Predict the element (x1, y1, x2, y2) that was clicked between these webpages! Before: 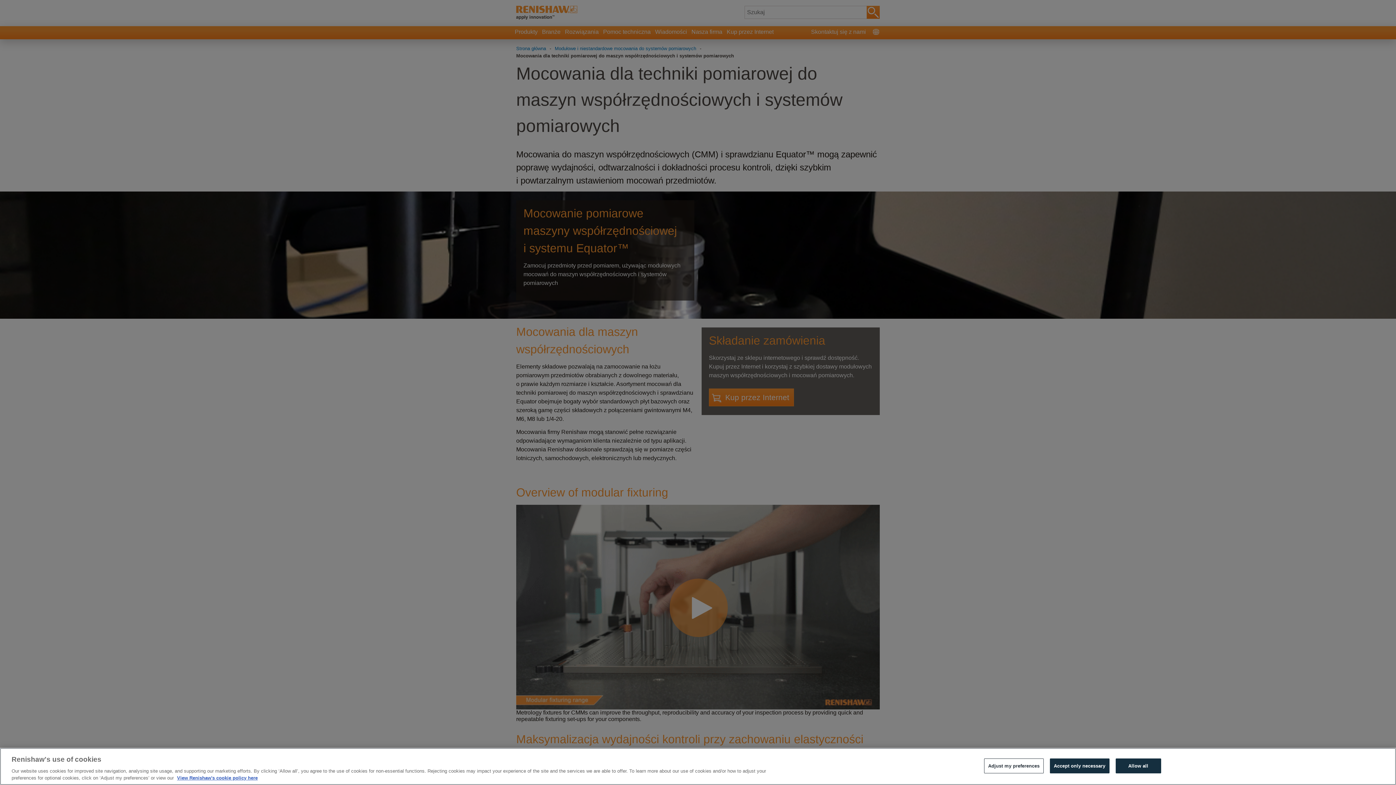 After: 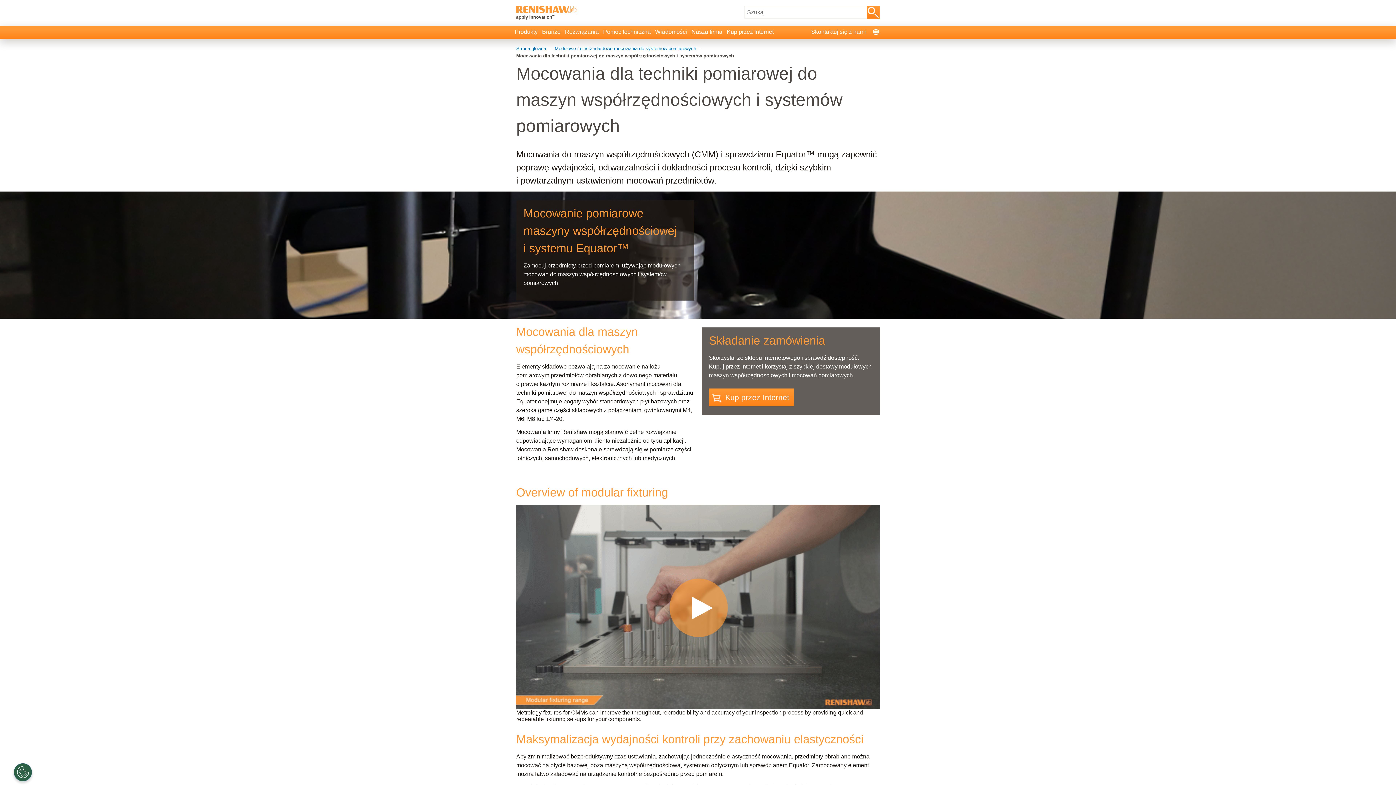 Action: label: Accept only necessary bbox: (1050, 758, 1109, 773)